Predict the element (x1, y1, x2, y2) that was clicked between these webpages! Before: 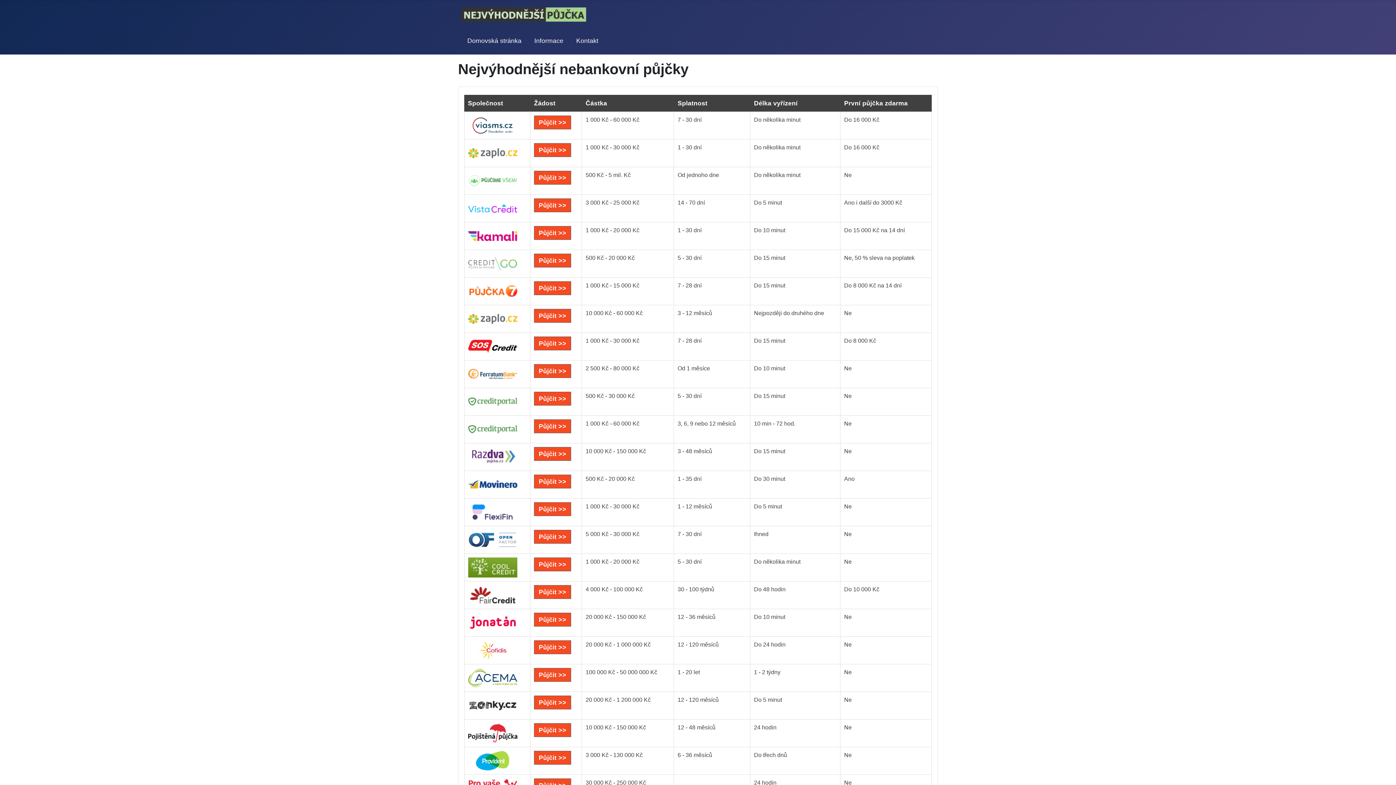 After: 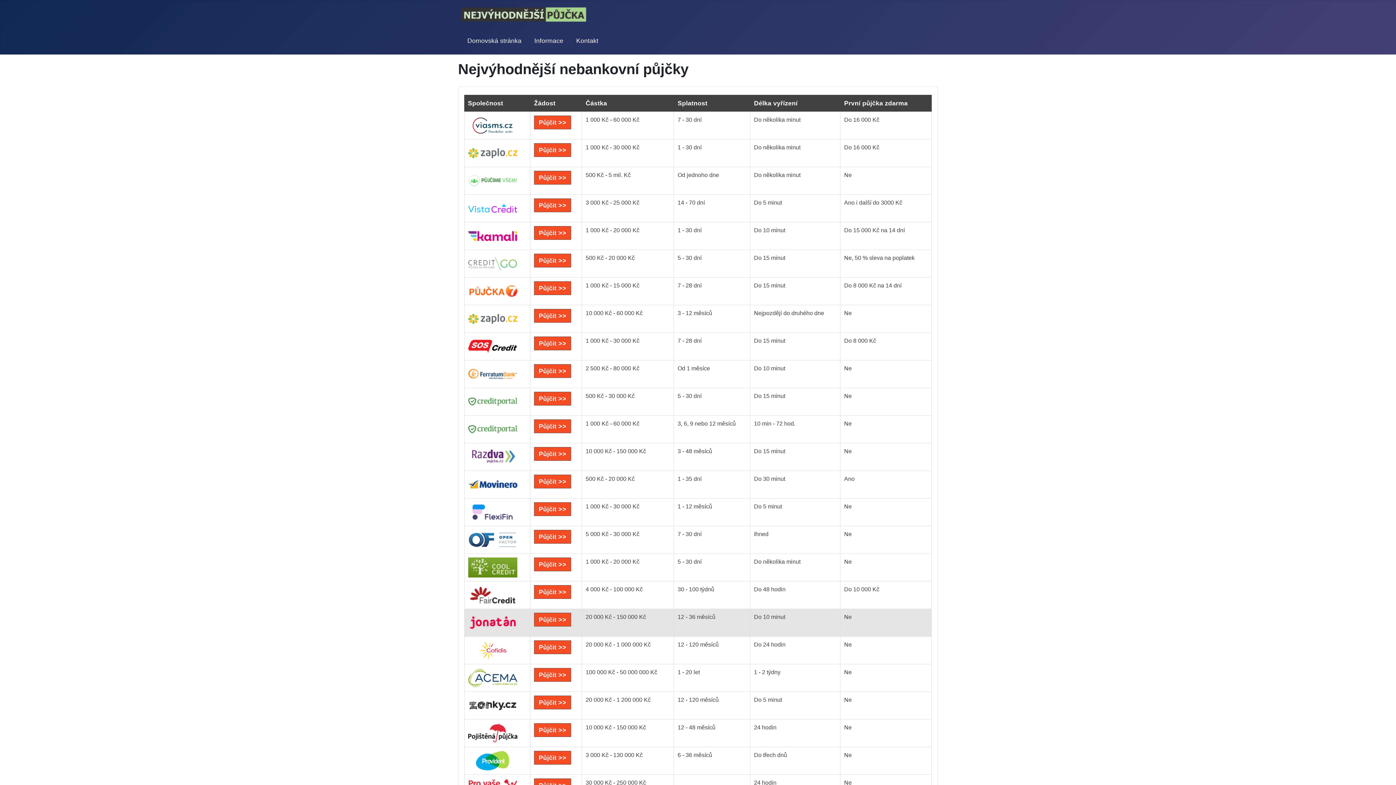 Action: bbox: (468, 619, 517, 625)